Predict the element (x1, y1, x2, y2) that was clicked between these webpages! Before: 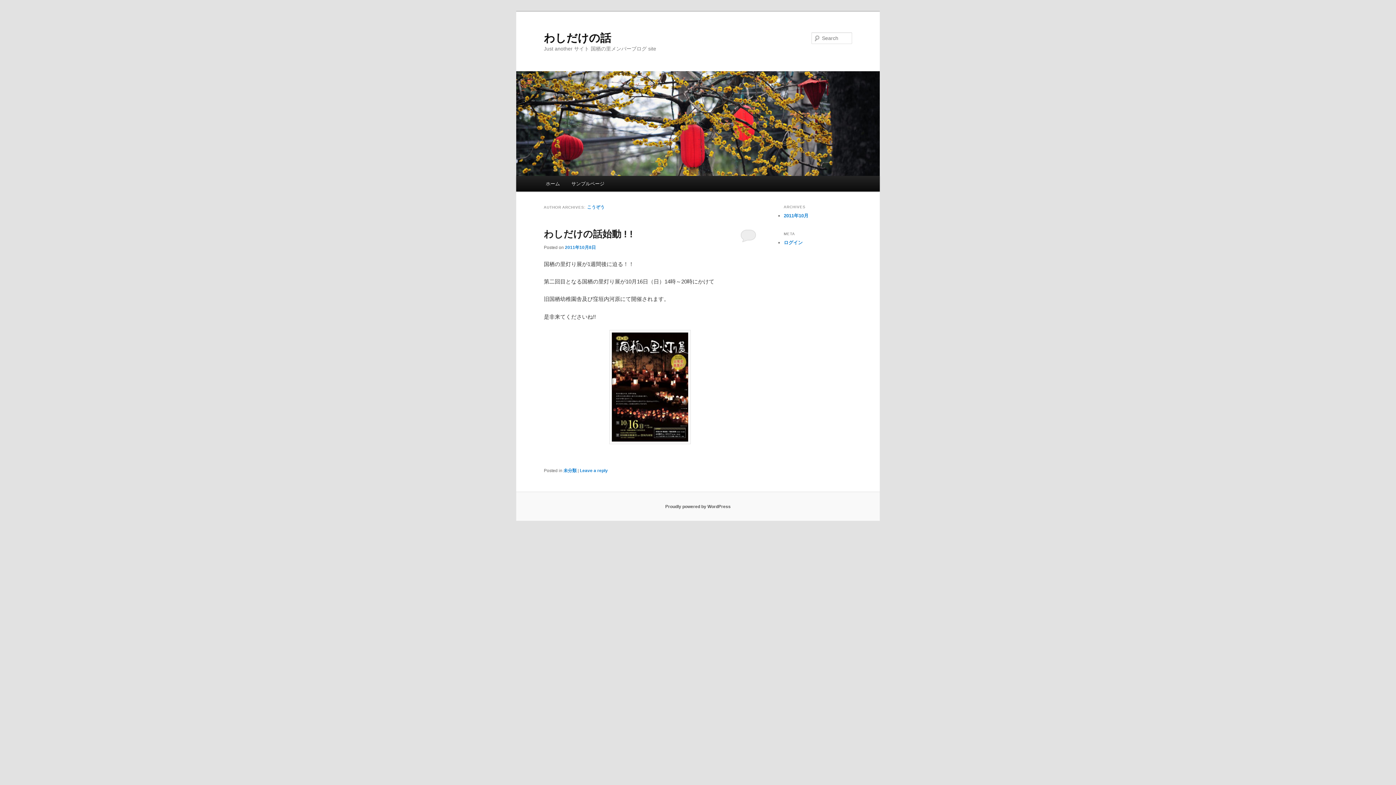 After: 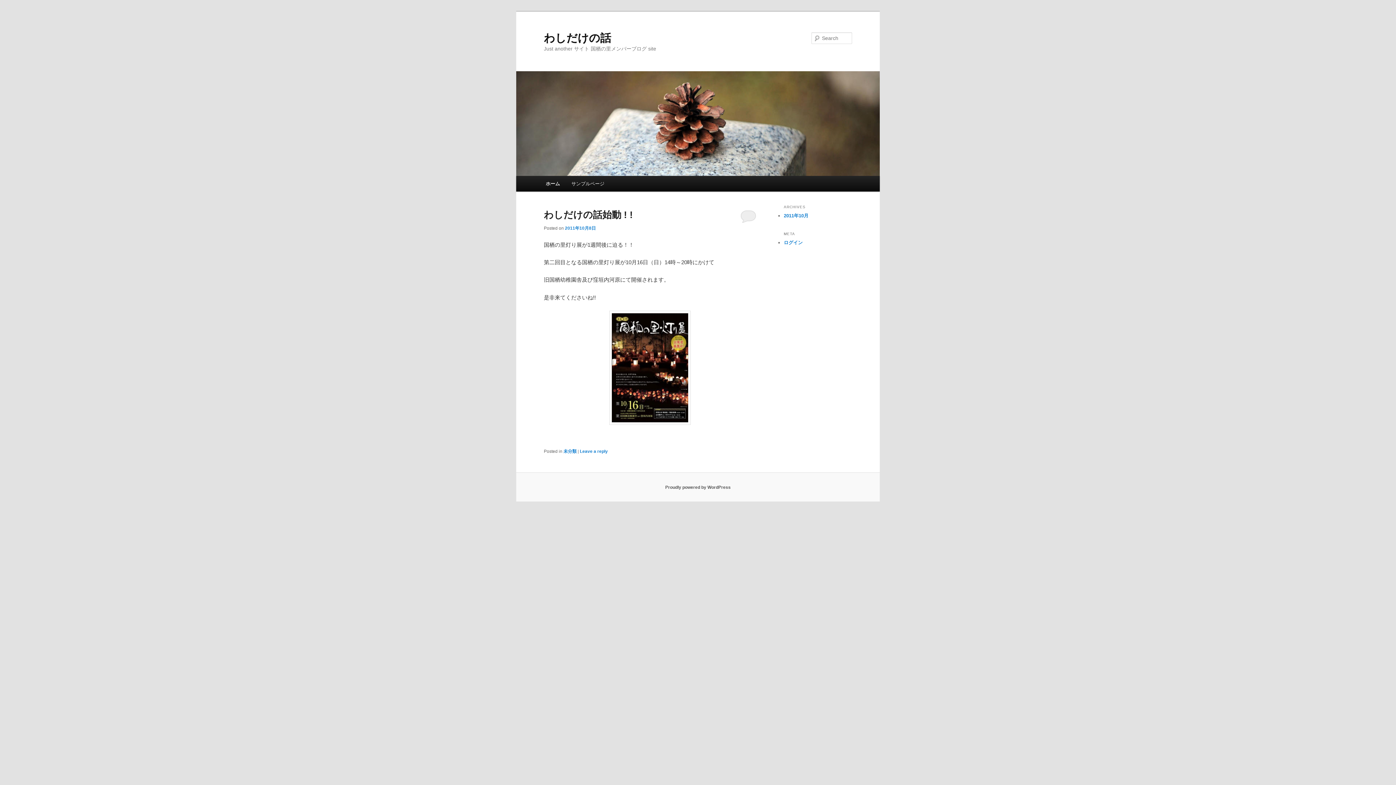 Action: bbox: (516, 71, 880, 176)